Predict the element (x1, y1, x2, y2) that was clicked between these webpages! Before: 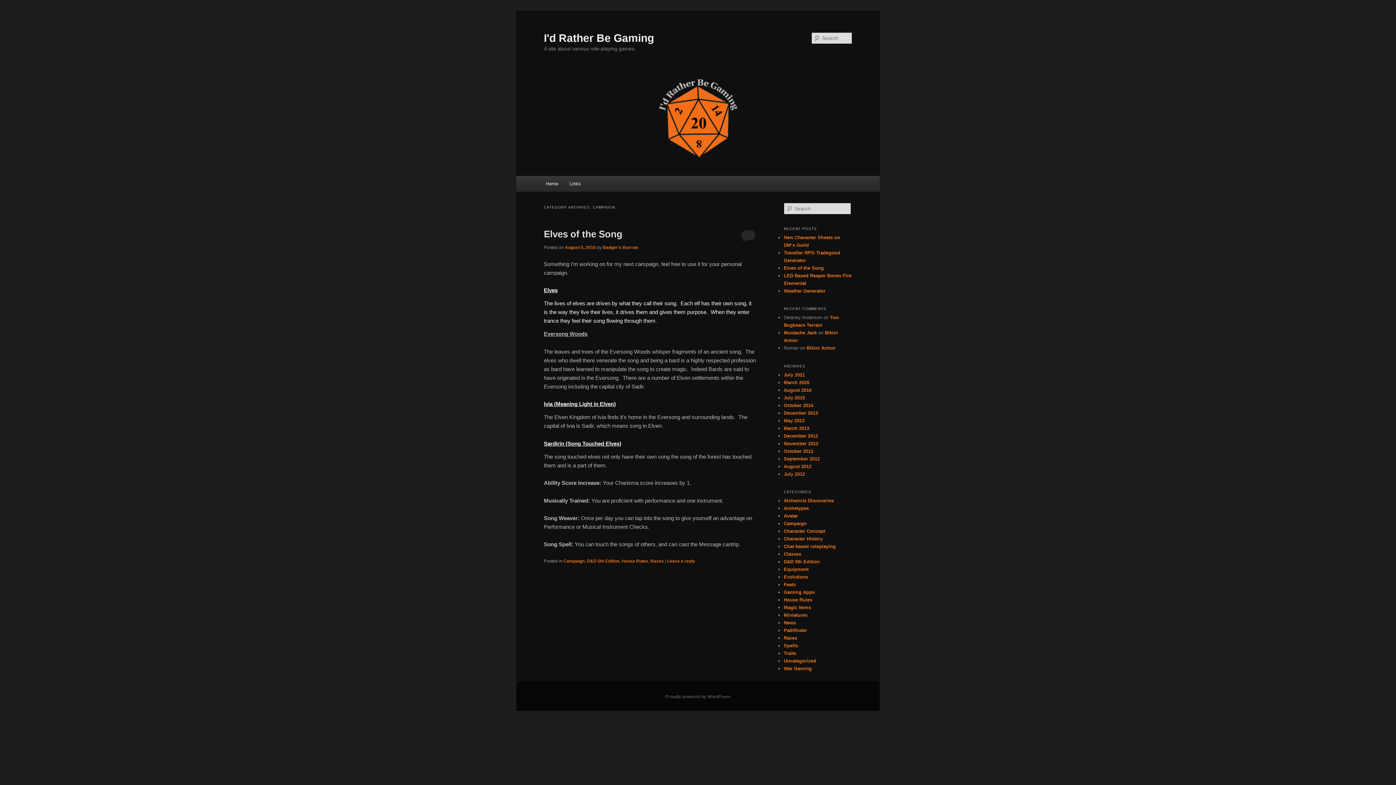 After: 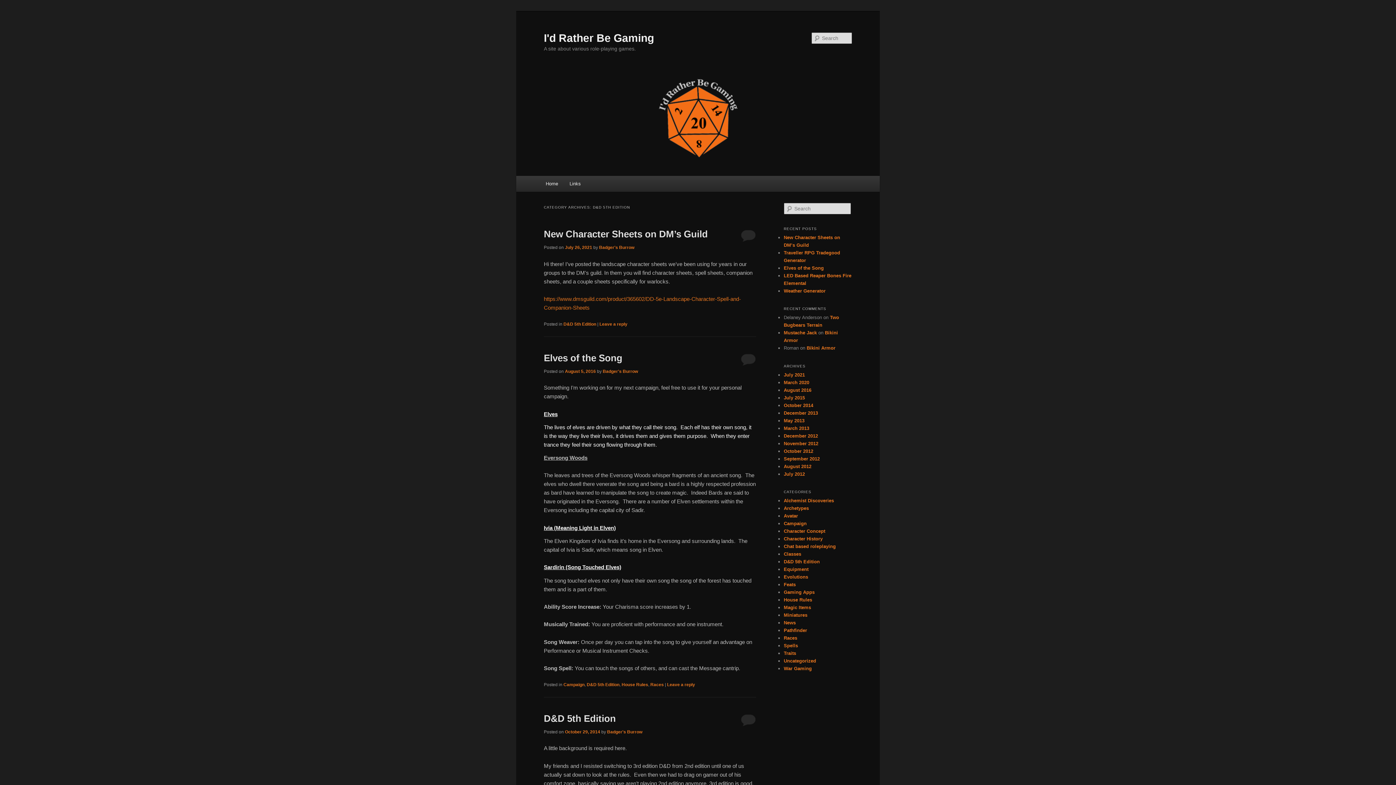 Action: label: D&D 5th Edition bbox: (784, 559, 820, 564)